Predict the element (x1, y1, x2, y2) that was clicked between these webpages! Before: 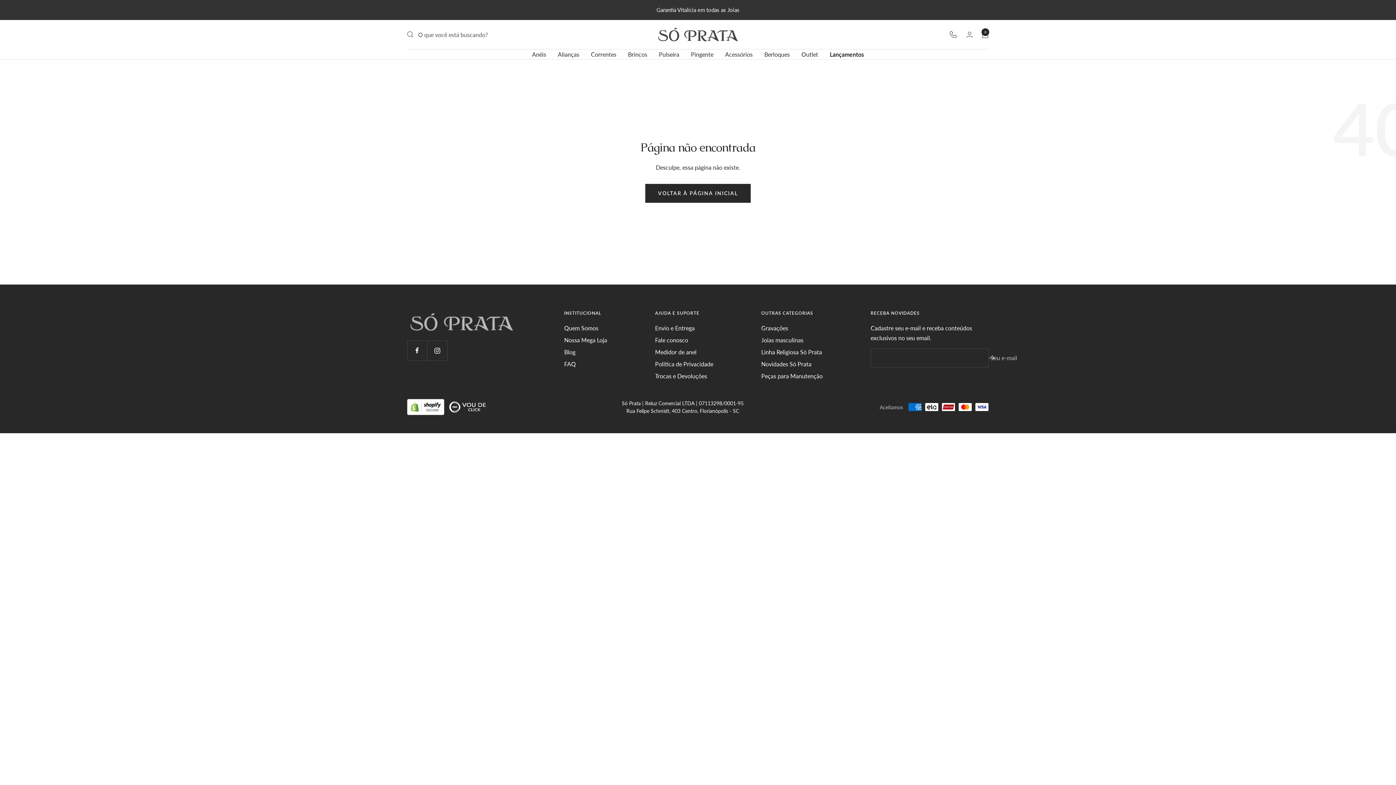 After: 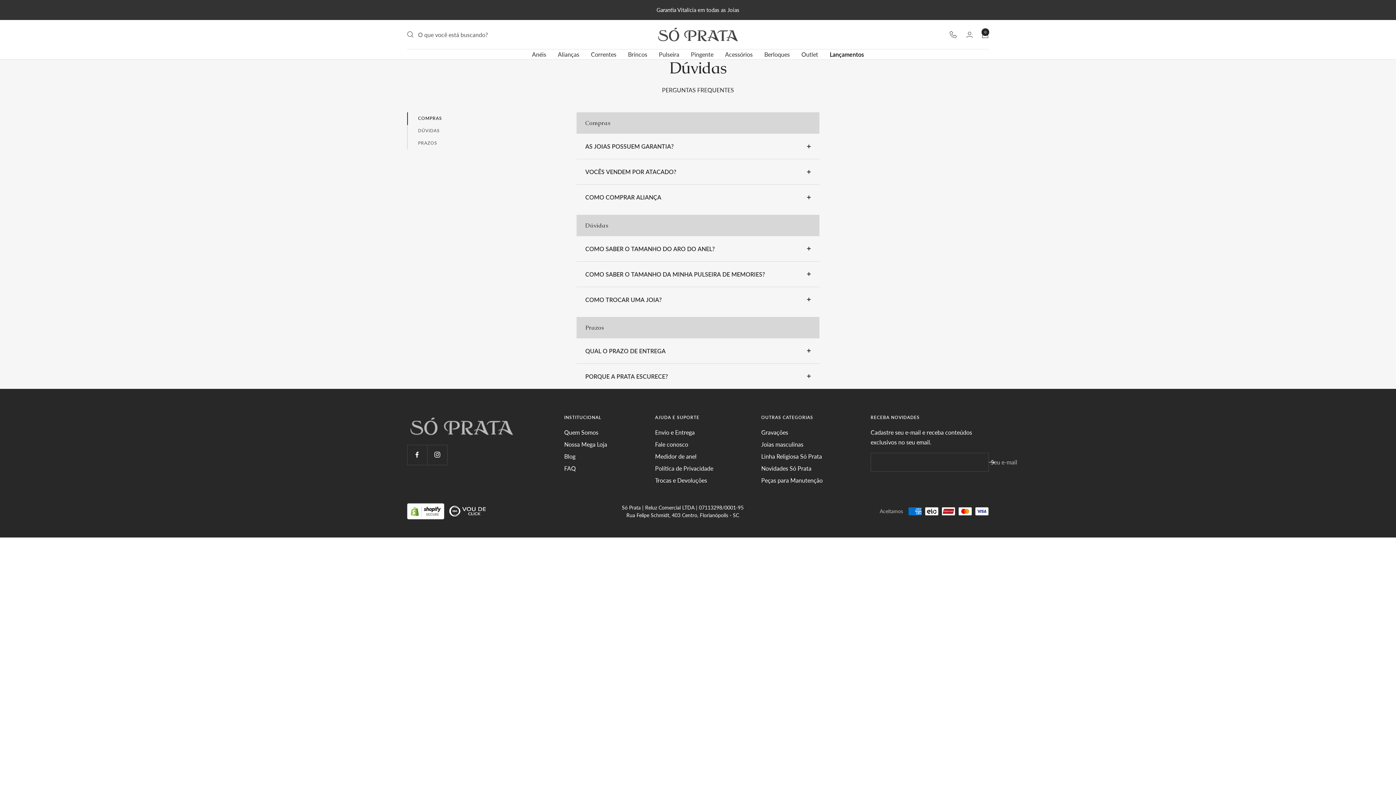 Action: bbox: (564, 359, 576, 369) label: FAQ